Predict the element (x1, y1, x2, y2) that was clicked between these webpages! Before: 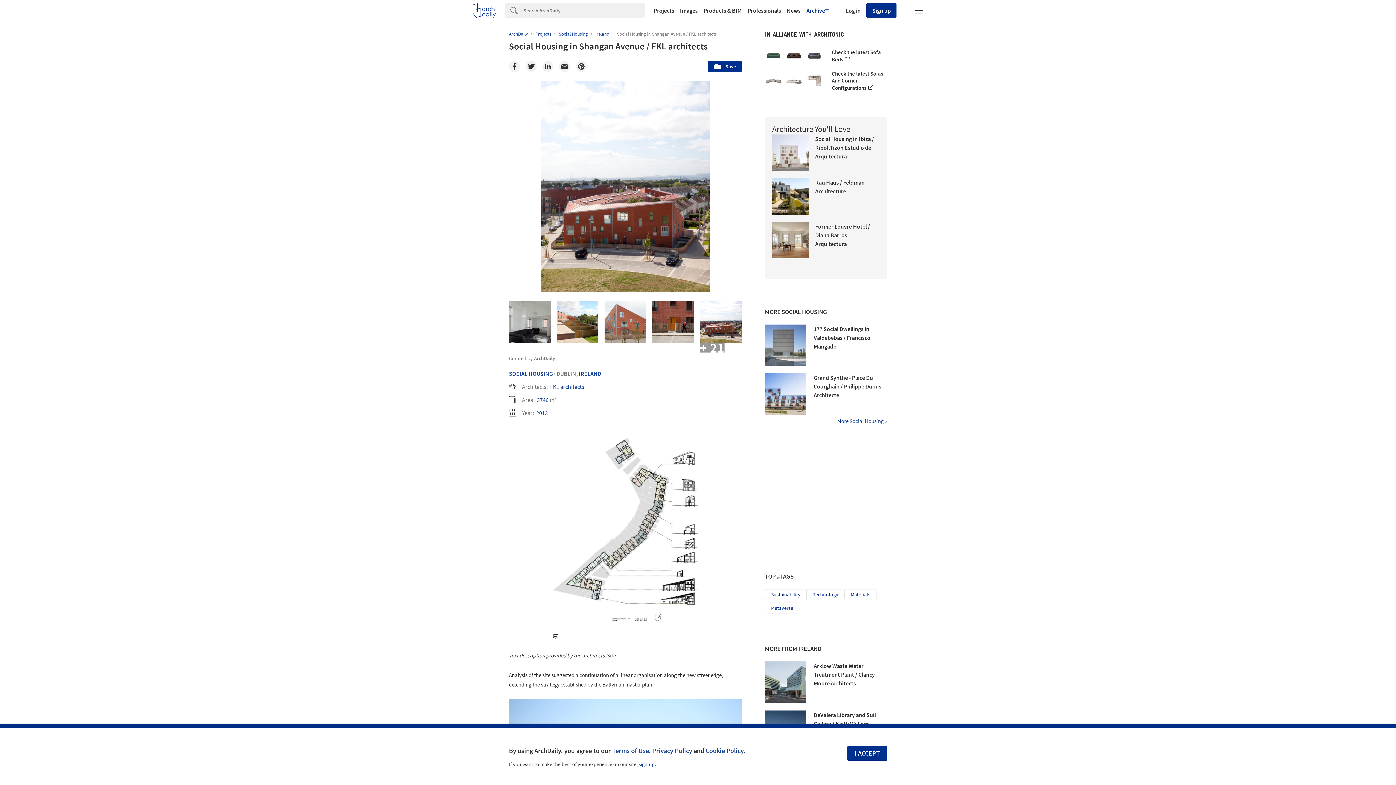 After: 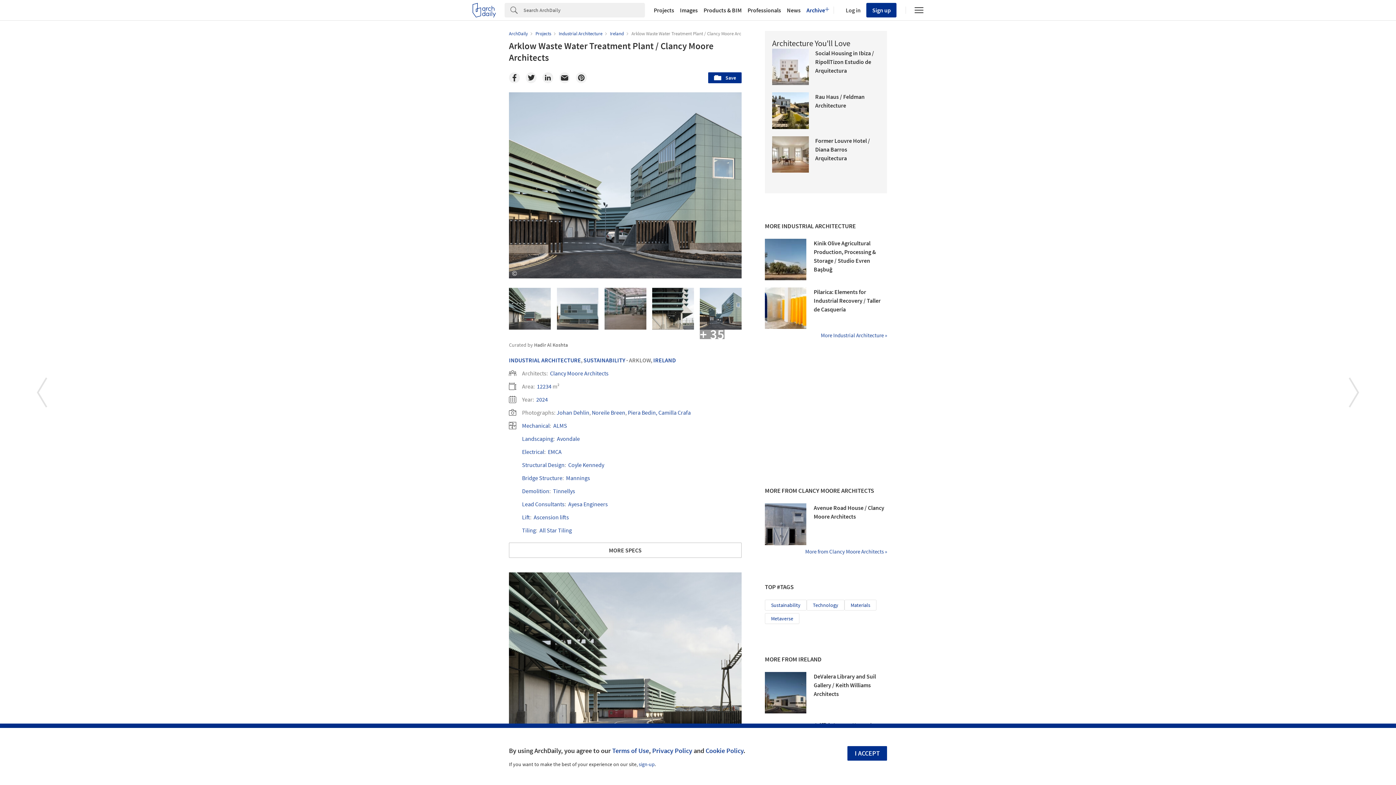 Action: bbox: (765, 661, 806, 703)